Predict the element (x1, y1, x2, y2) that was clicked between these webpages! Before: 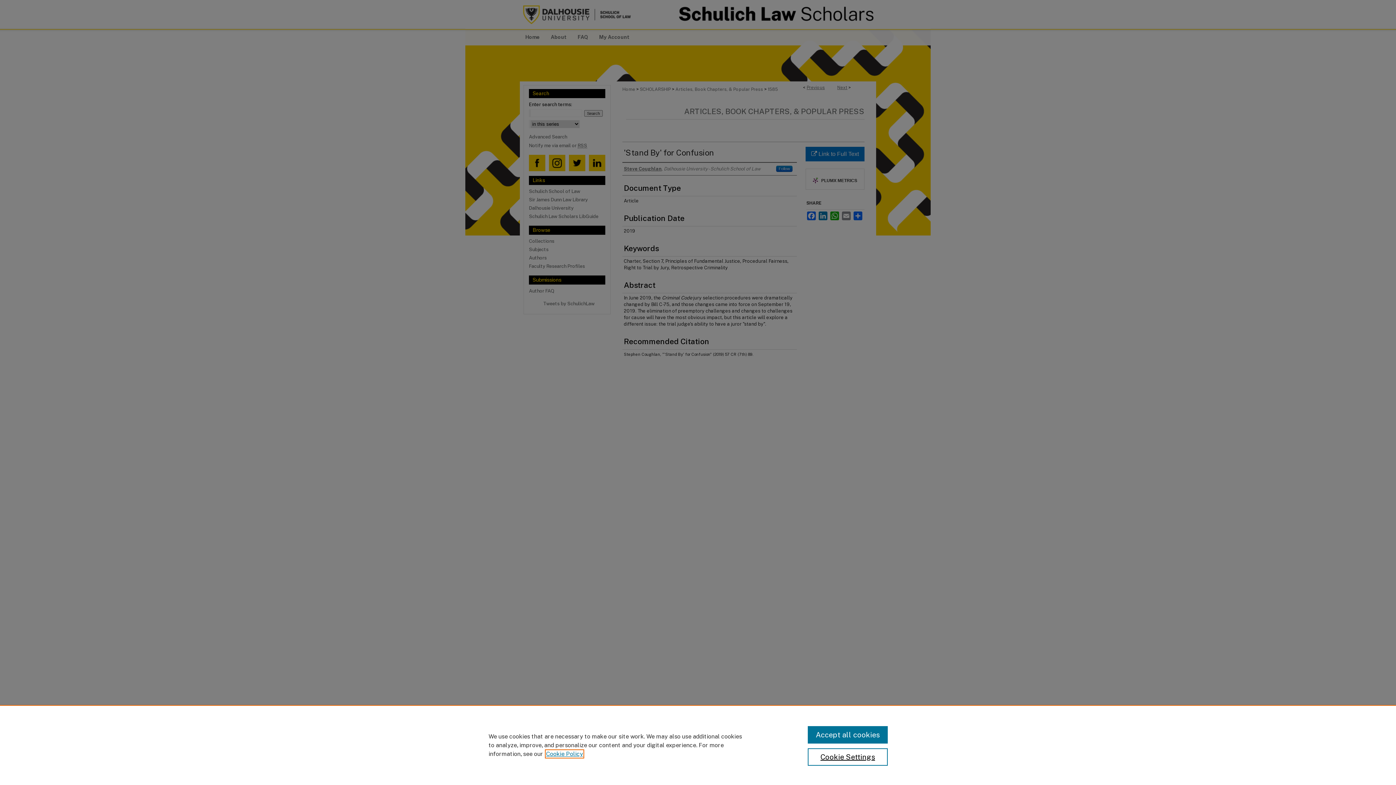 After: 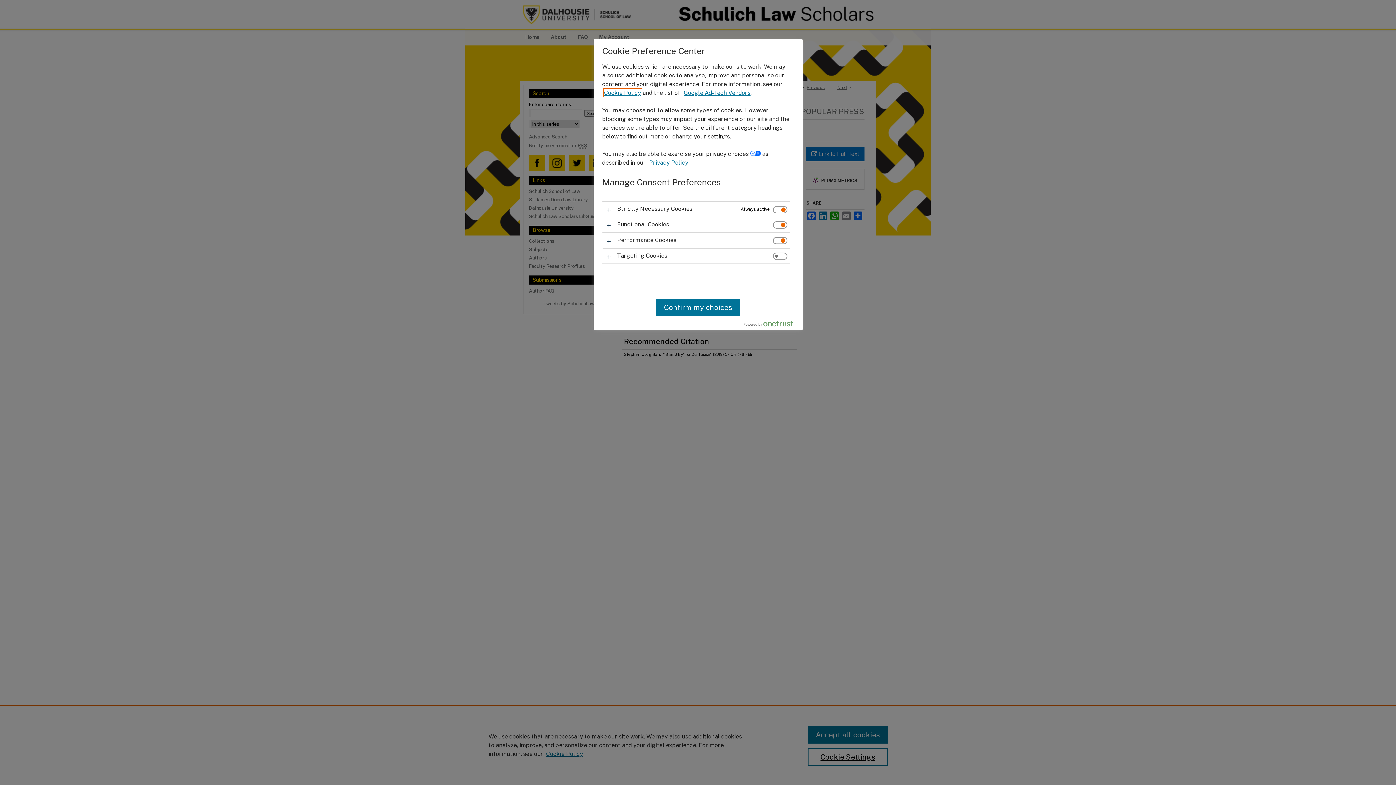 Action: bbox: (807, 748, 887, 766) label: Cookie Settings